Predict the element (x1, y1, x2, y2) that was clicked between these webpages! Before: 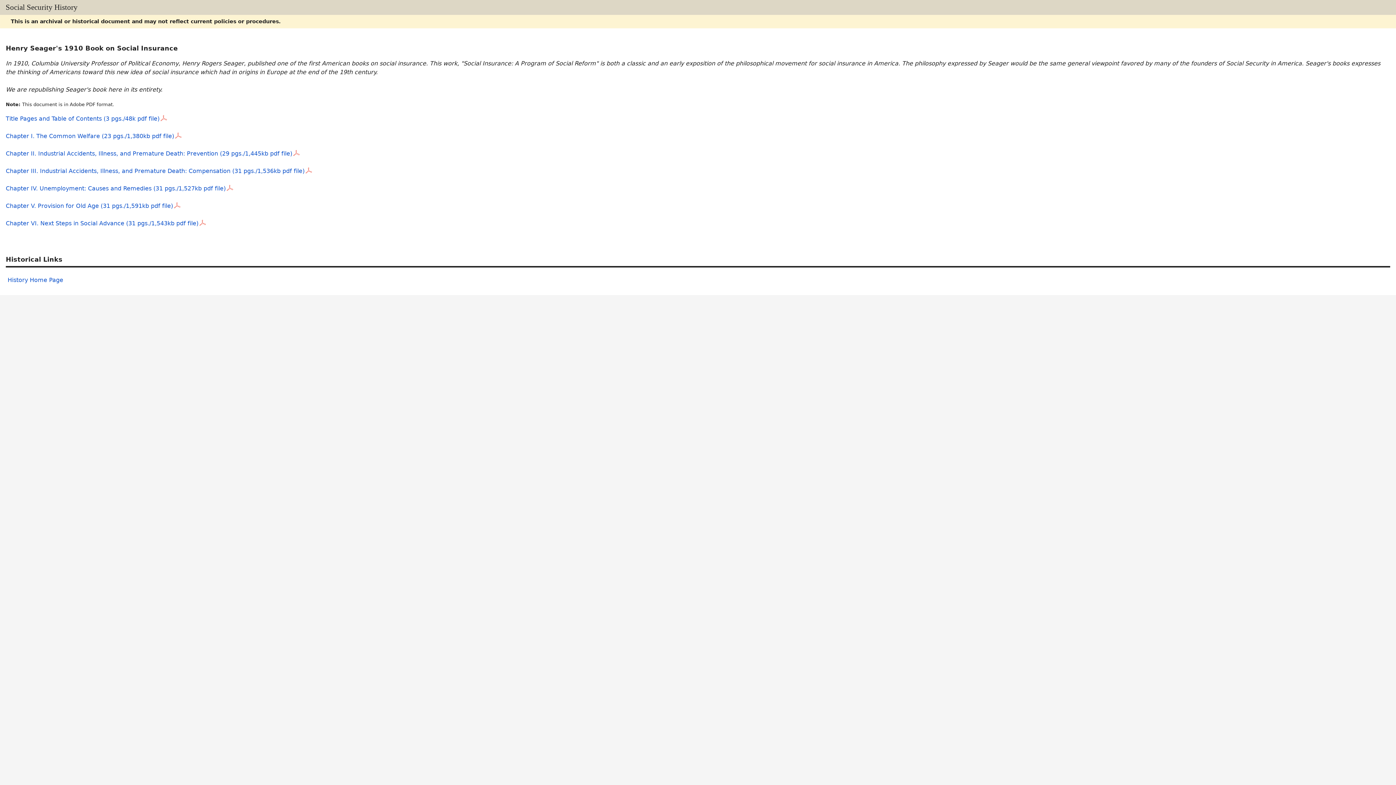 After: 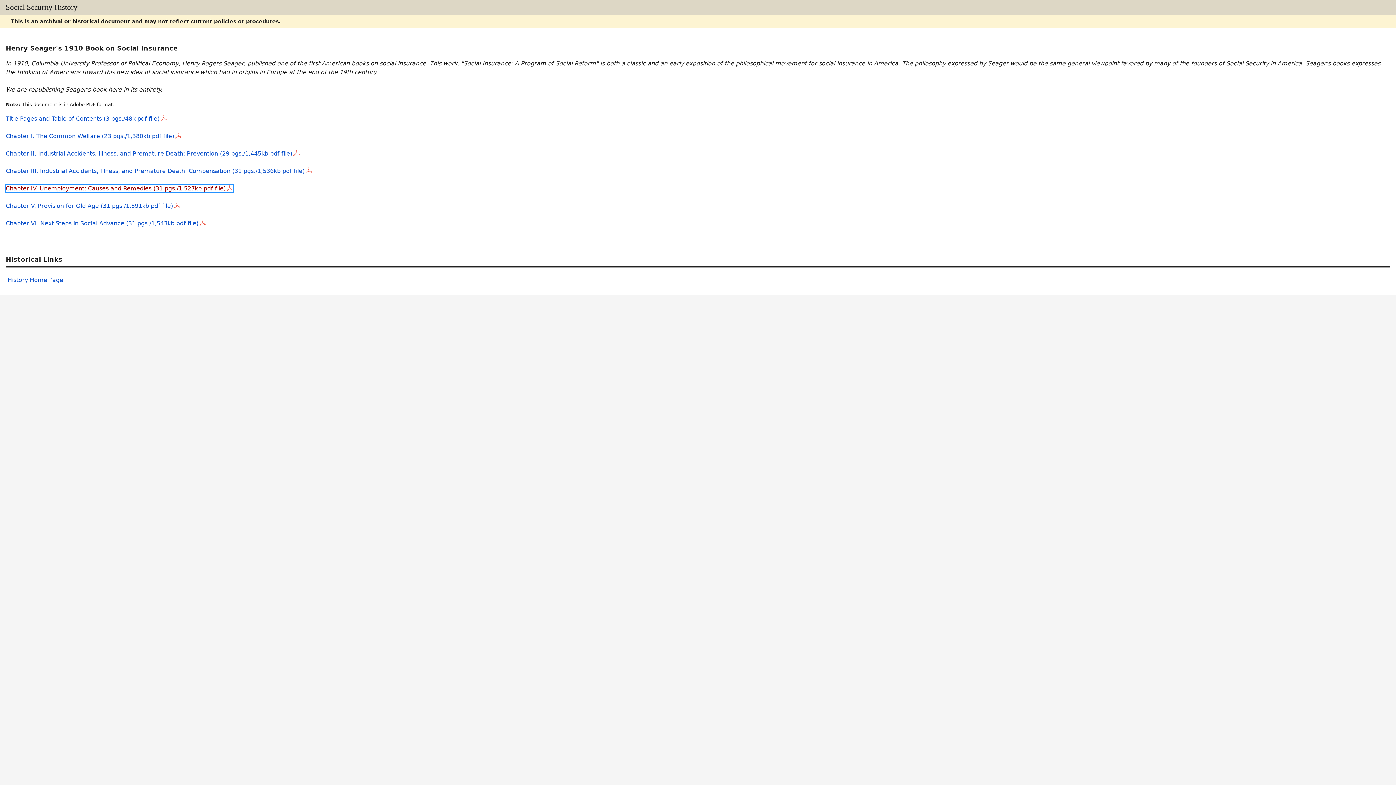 Action: bbox: (5, 185, 233, 192) label: Chapter IV. Unemployment: Causes and Remedies (31 pgs./1,527kb pdf file)